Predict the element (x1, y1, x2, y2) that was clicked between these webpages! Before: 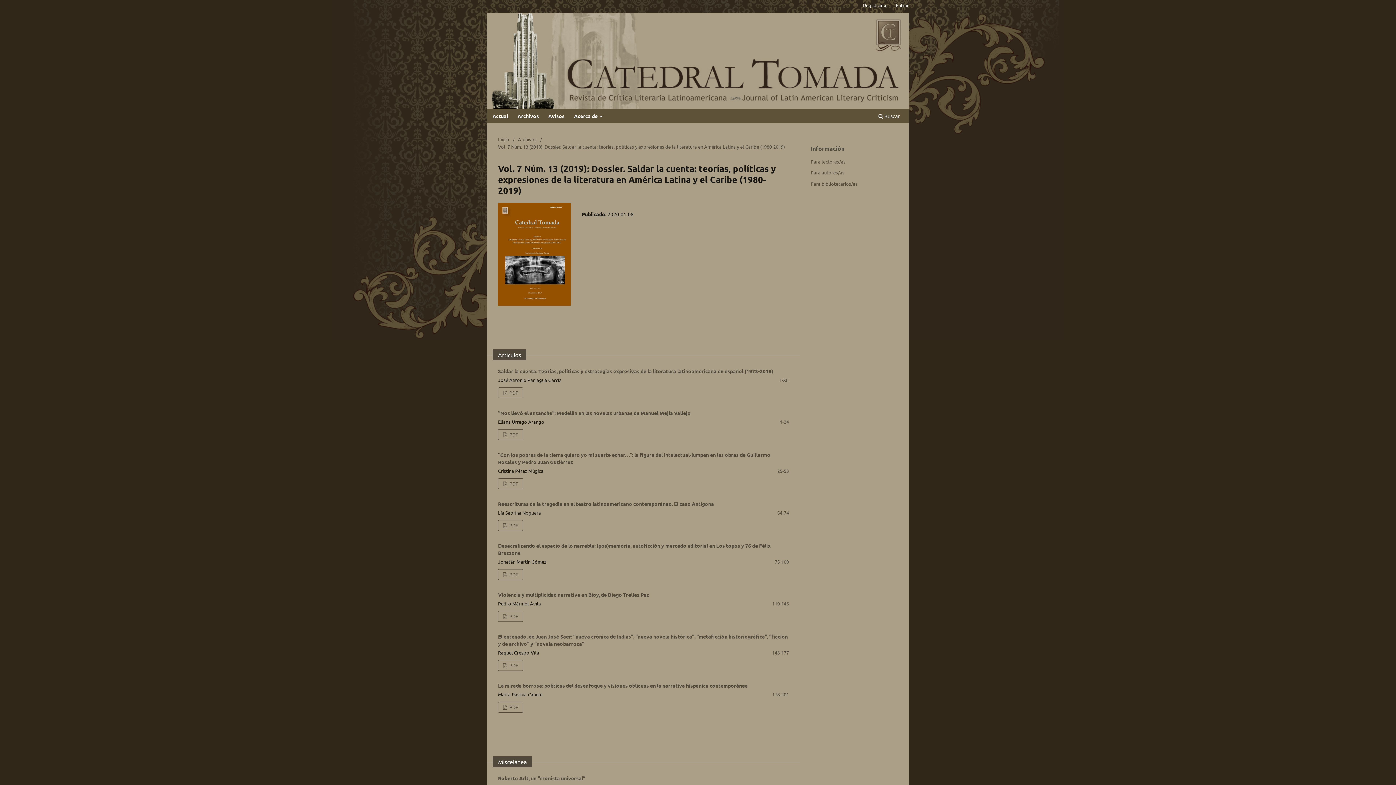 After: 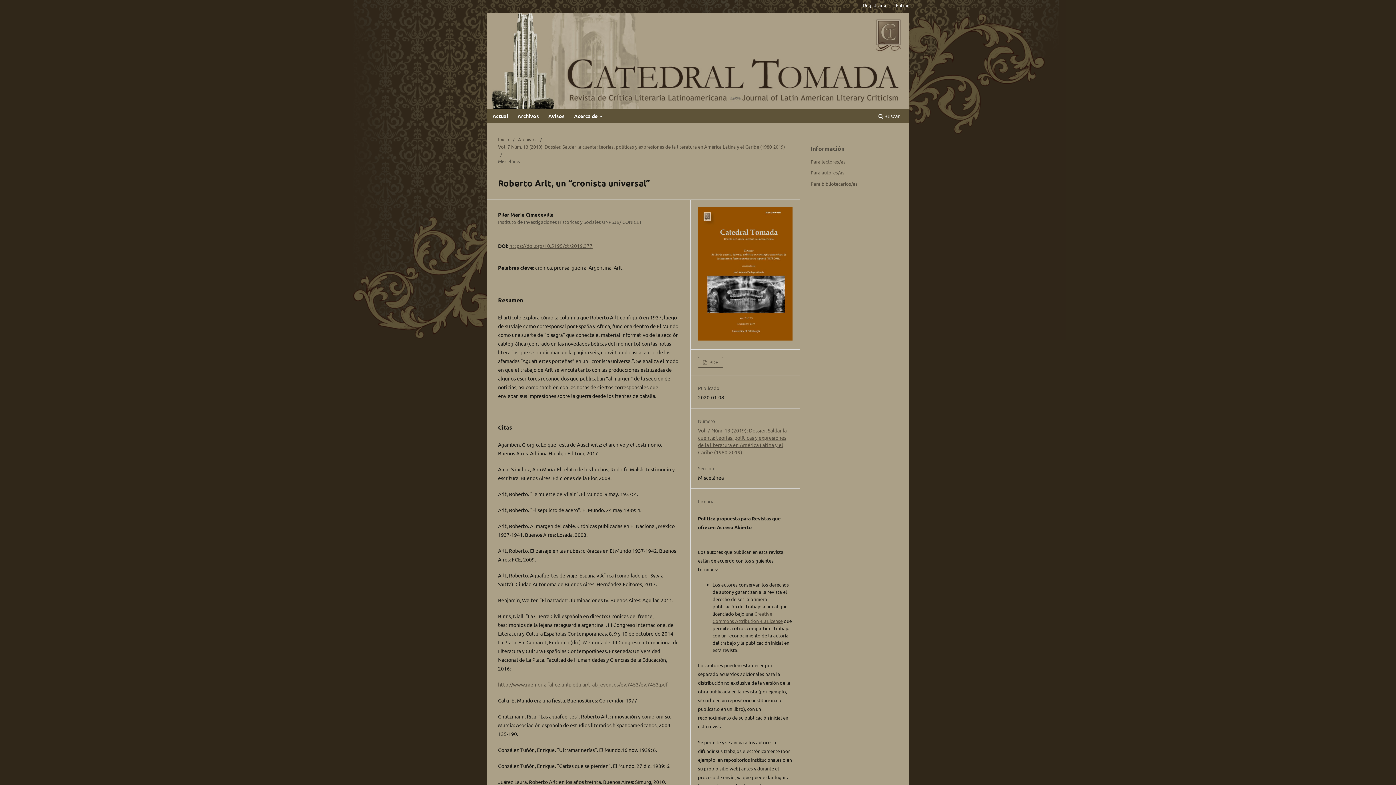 Action: bbox: (498, 775, 585, 781) label: Roberto Arlt, un “cronista universal”